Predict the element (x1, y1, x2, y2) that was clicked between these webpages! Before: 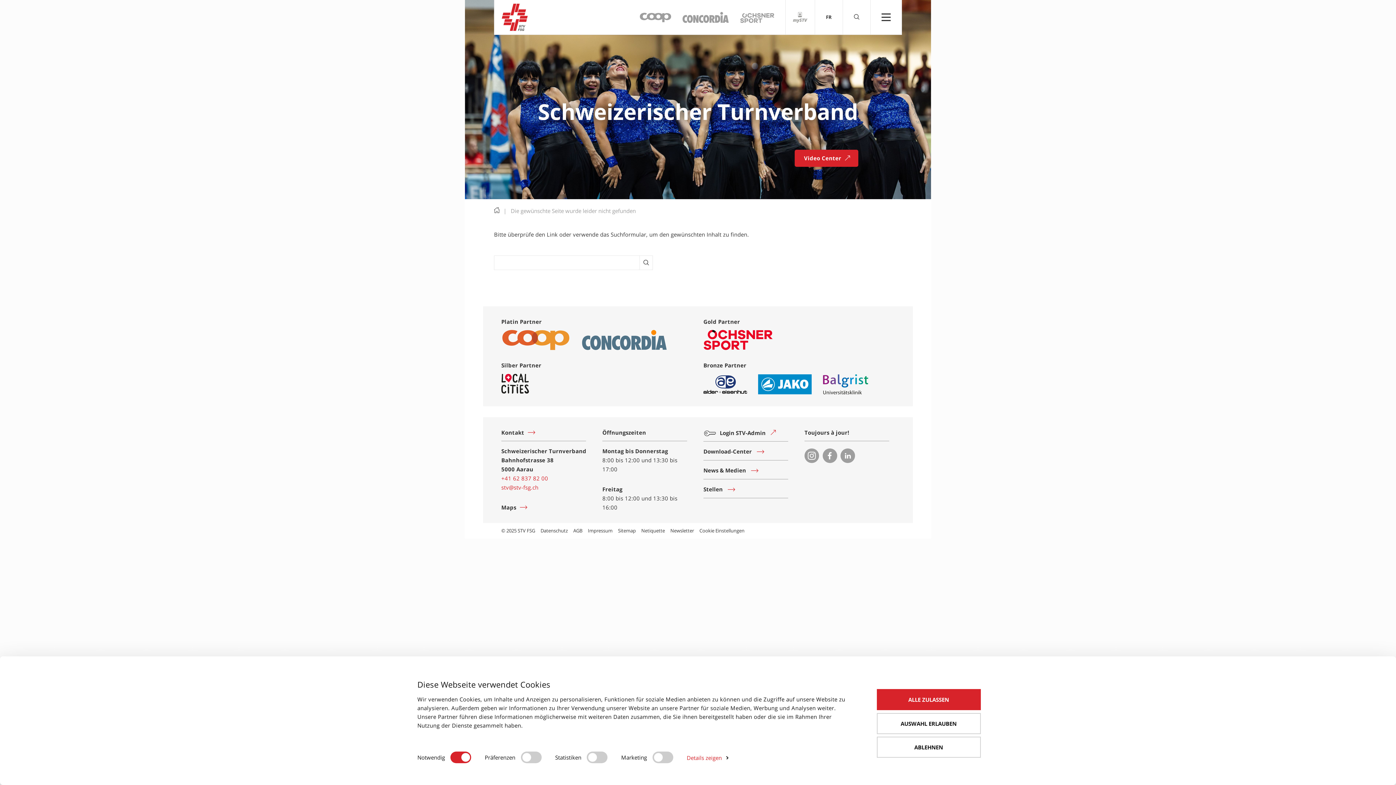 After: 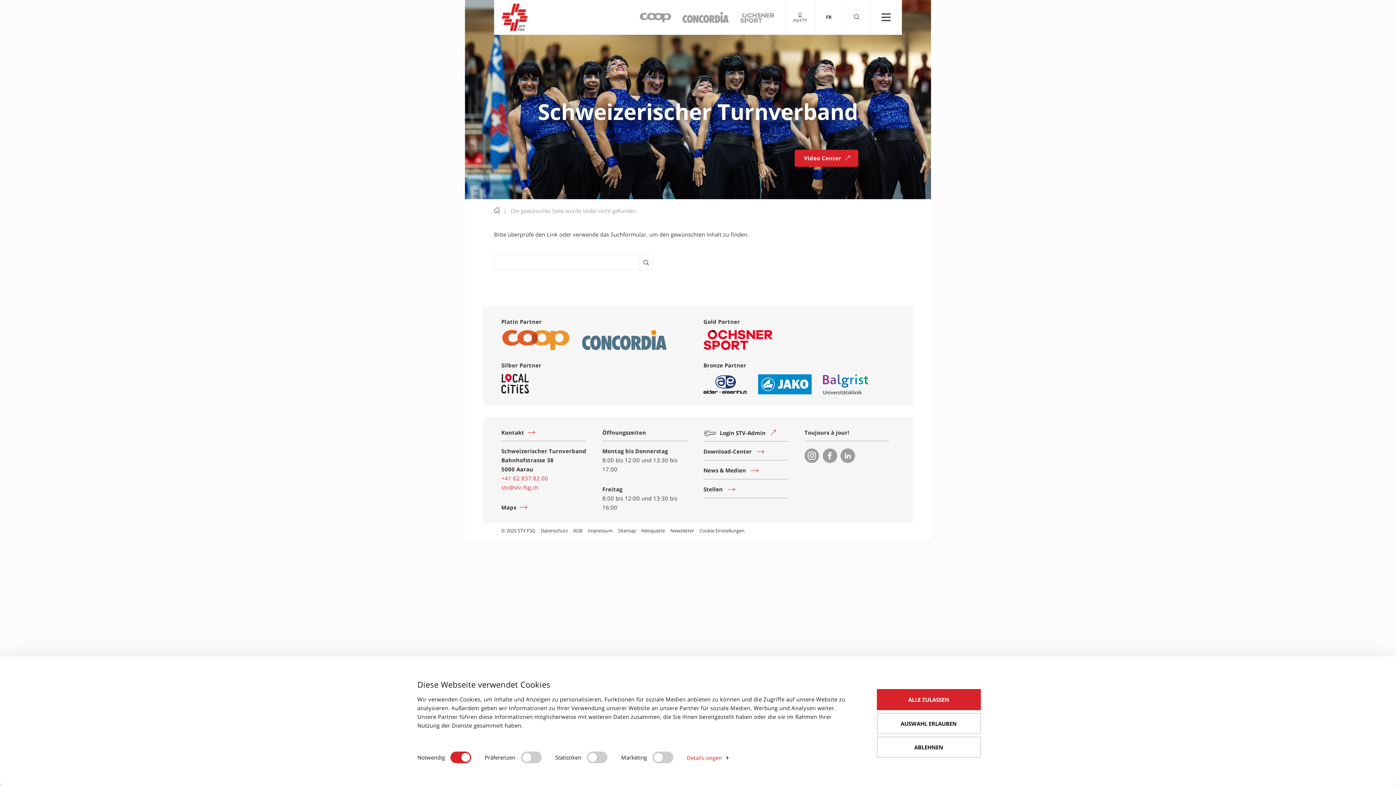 Action: label: Cookie Einstellungen bbox: (696, 523, 747, 538)